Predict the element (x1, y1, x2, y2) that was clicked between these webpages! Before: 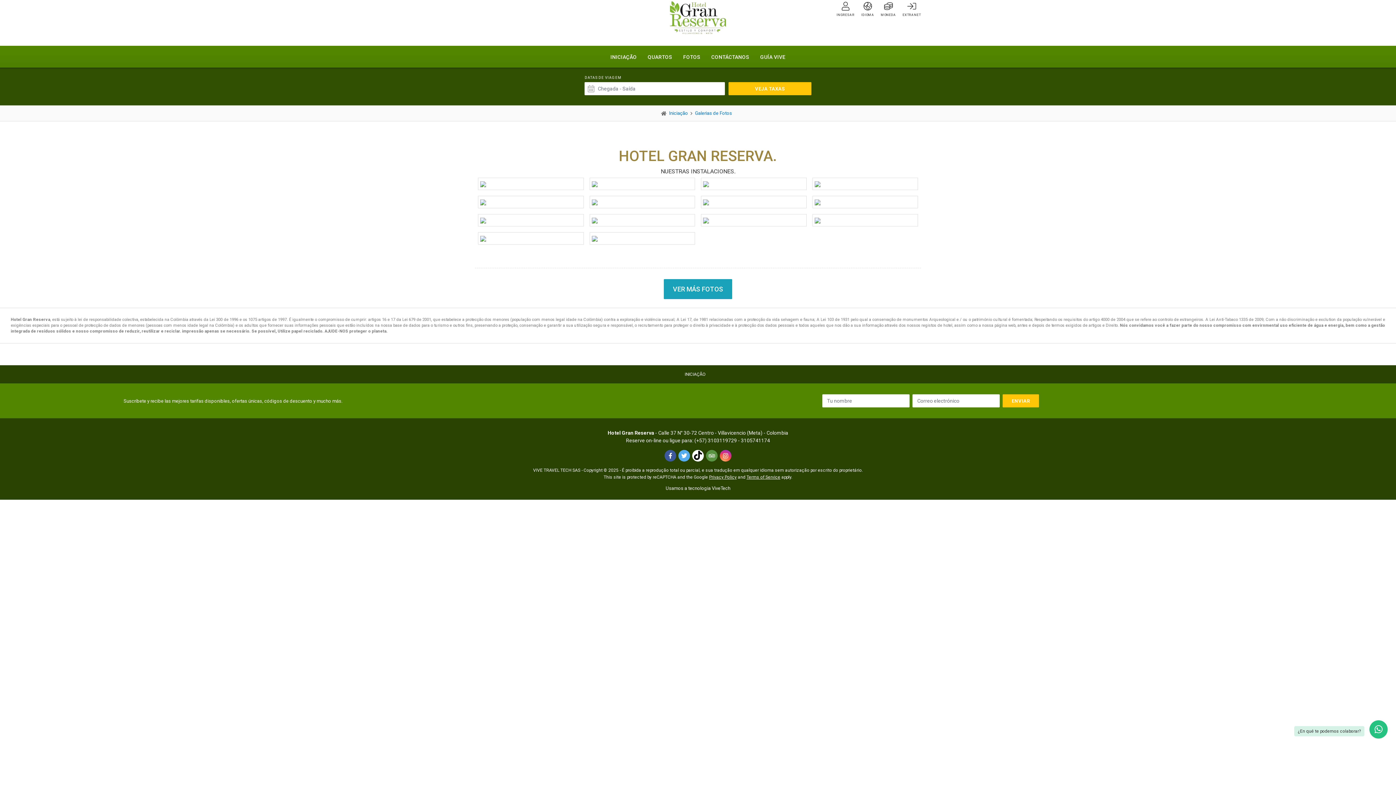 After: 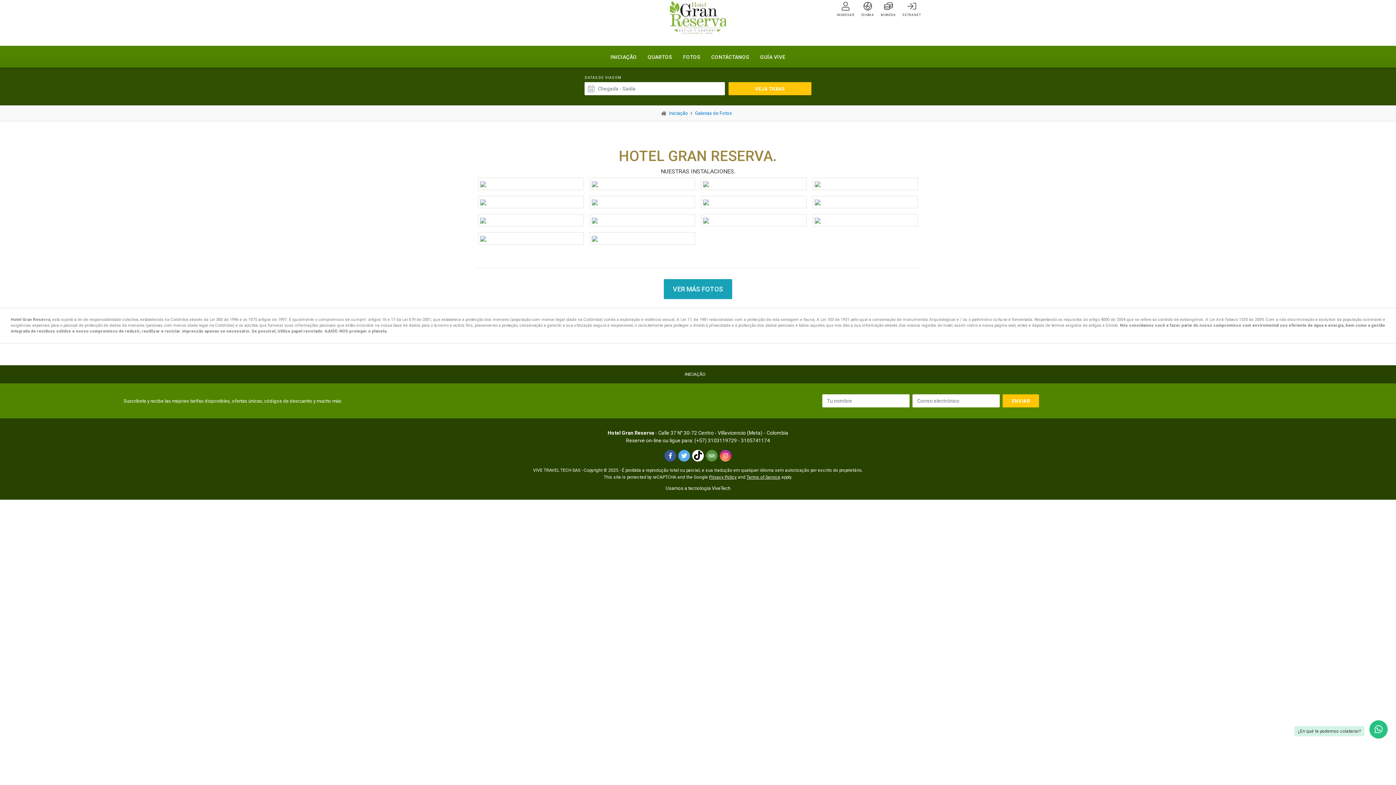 Action: bbox: (746, 474, 780, 480) label: Terms of Service